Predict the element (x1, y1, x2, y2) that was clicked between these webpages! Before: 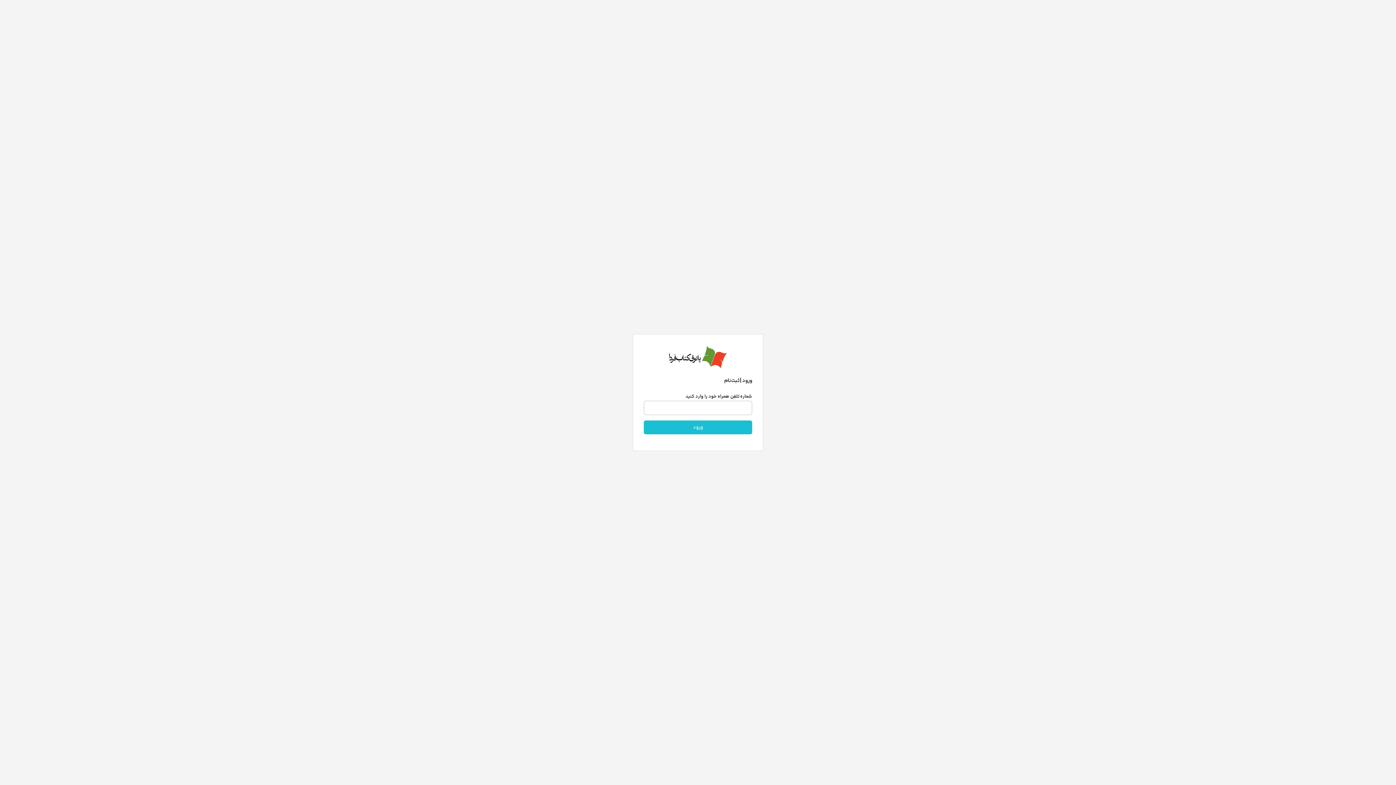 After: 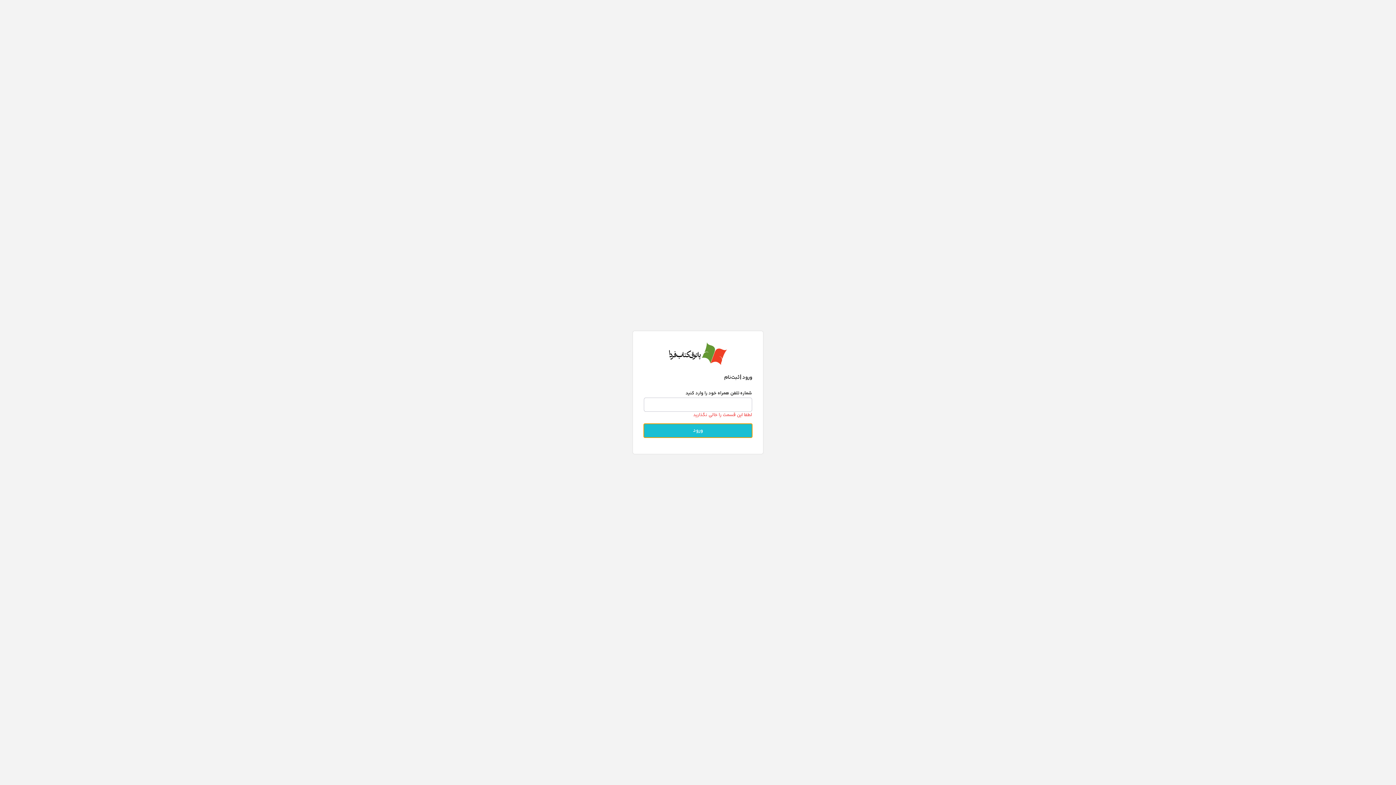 Action: label: ورود bbox: (644, 420, 752, 434)